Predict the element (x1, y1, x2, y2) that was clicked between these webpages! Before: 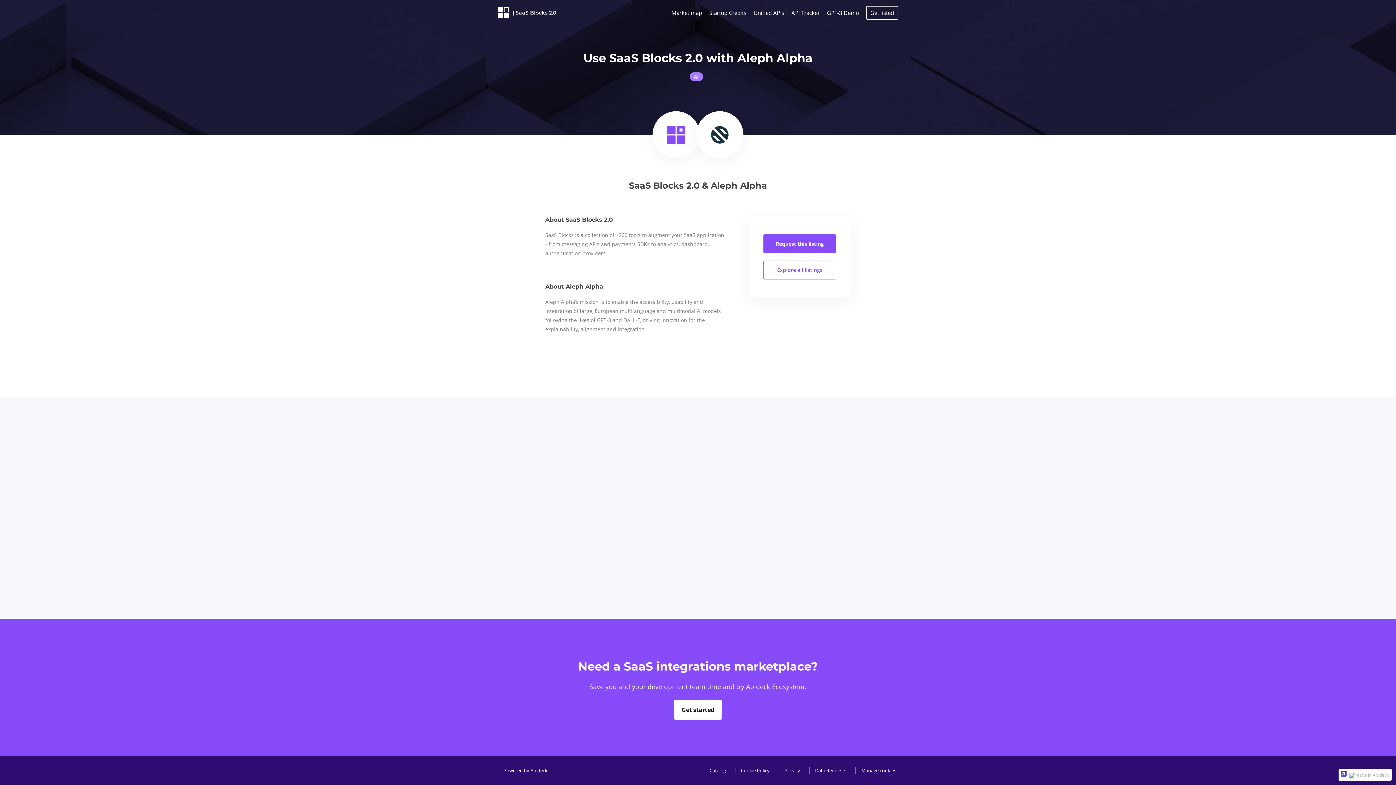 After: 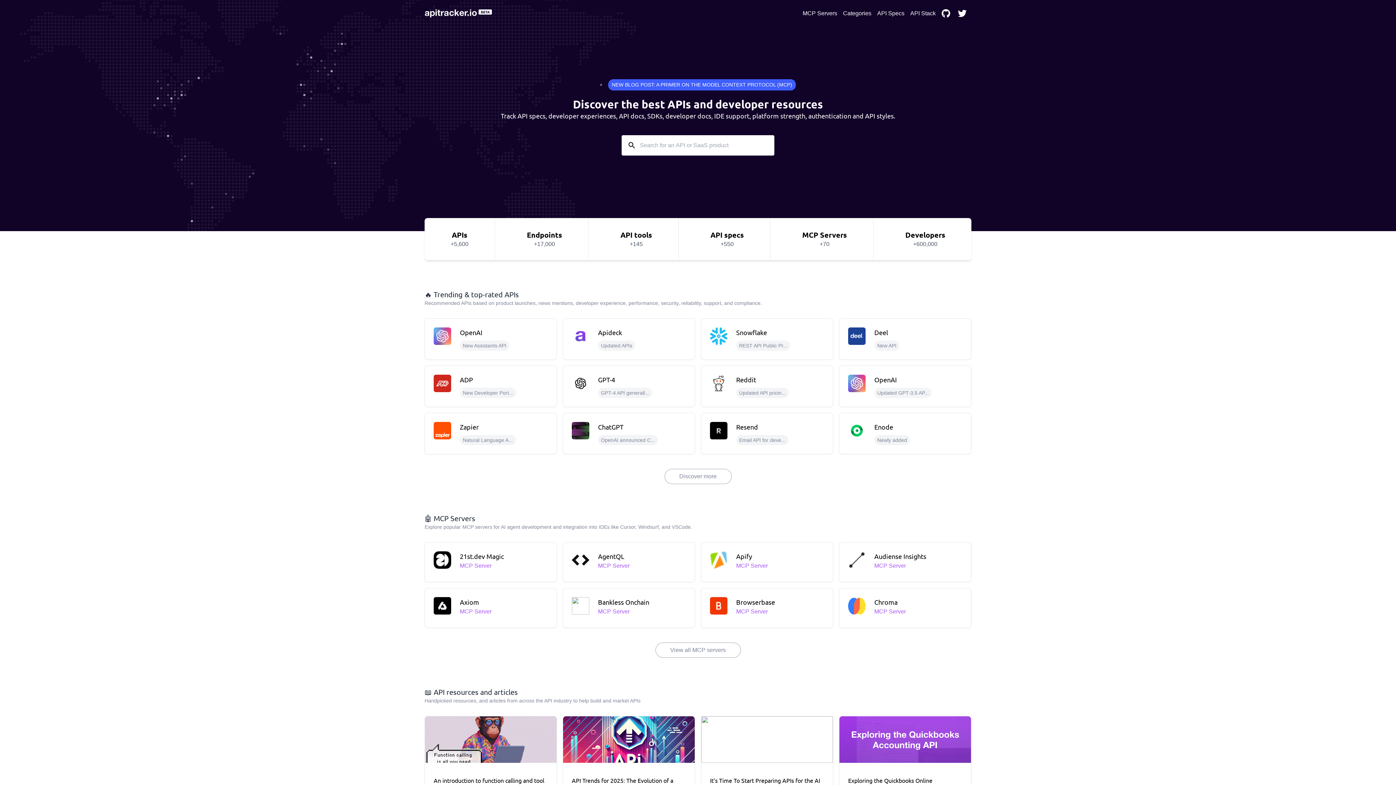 Action: bbox: (791, 9, 820, 16) label: API Tracker